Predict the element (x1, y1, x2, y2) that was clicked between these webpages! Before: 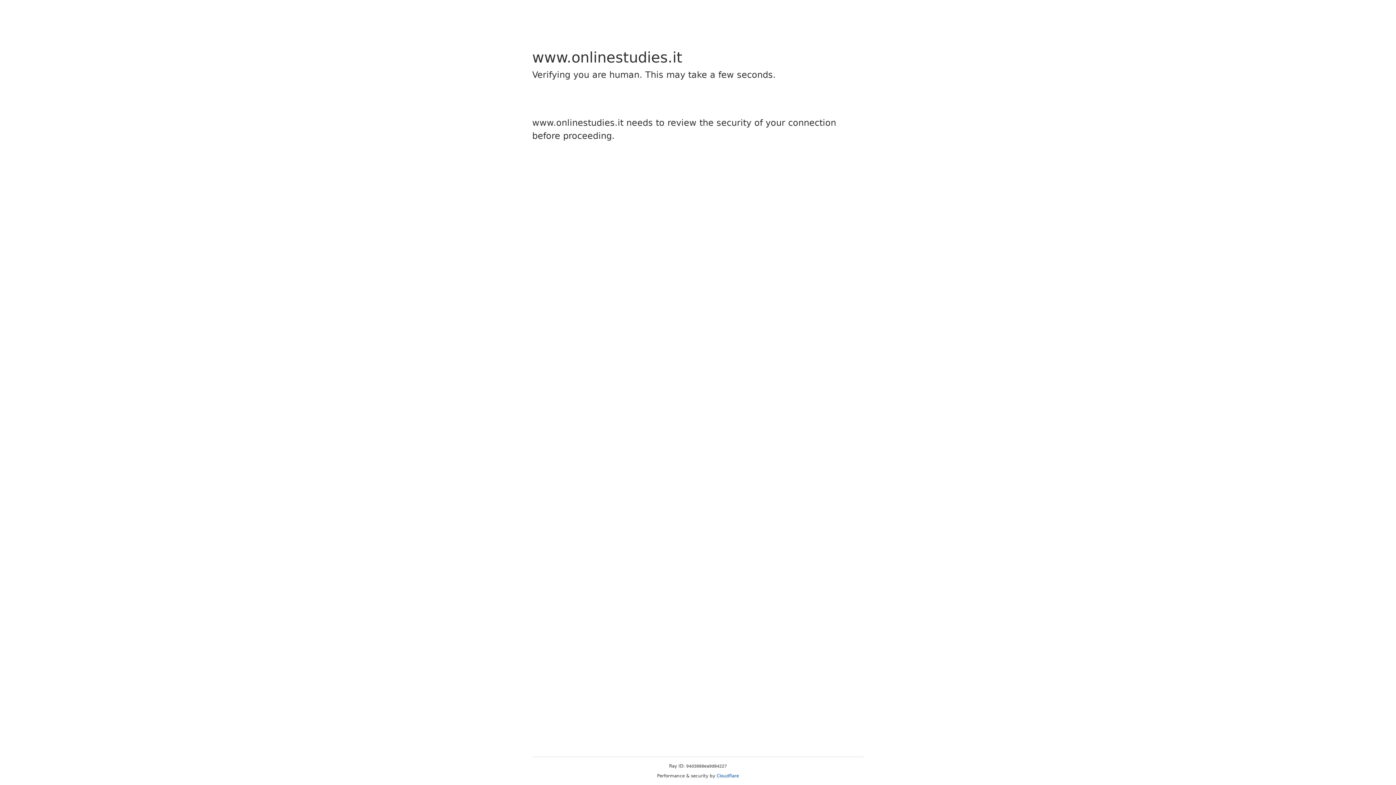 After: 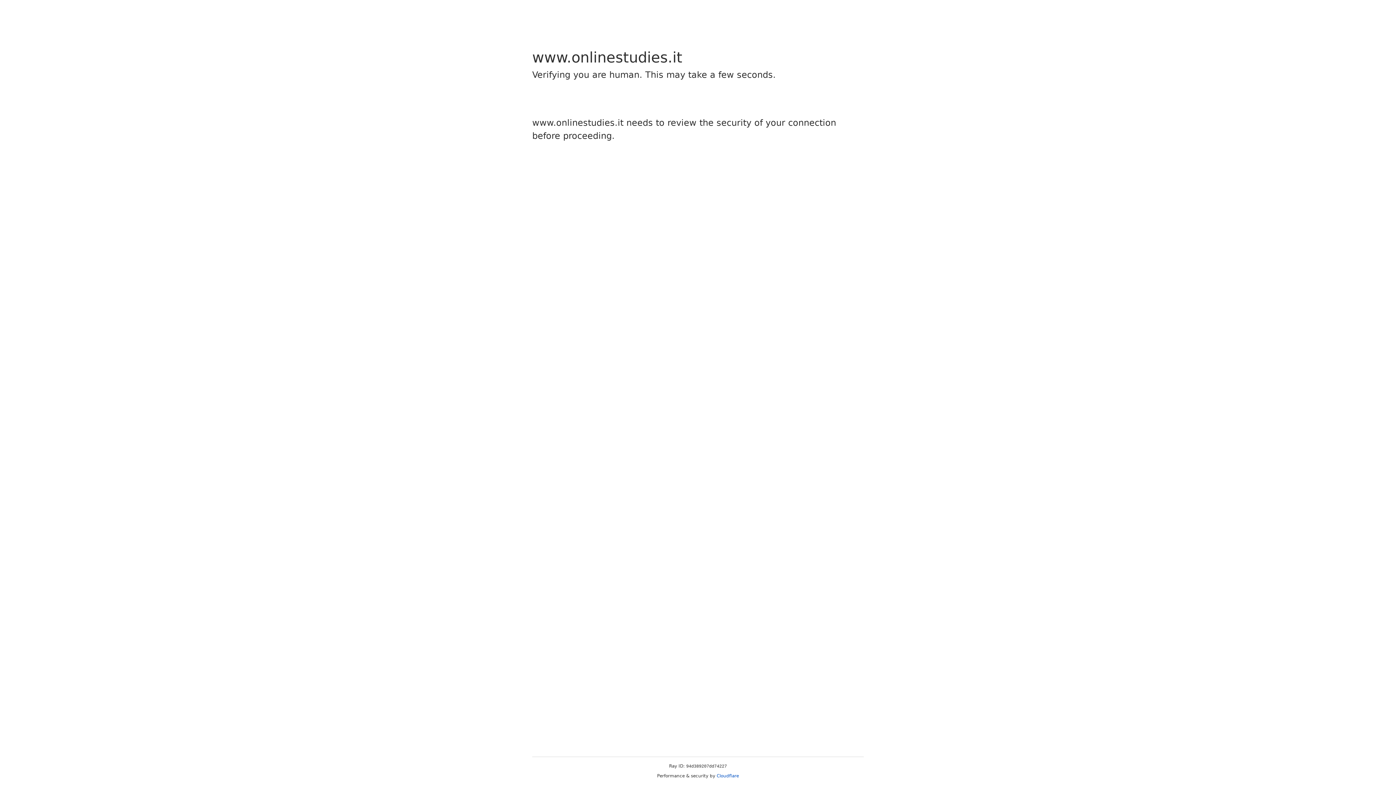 Action: bbox: (716, 773, 739, 778) label: Cloudflare